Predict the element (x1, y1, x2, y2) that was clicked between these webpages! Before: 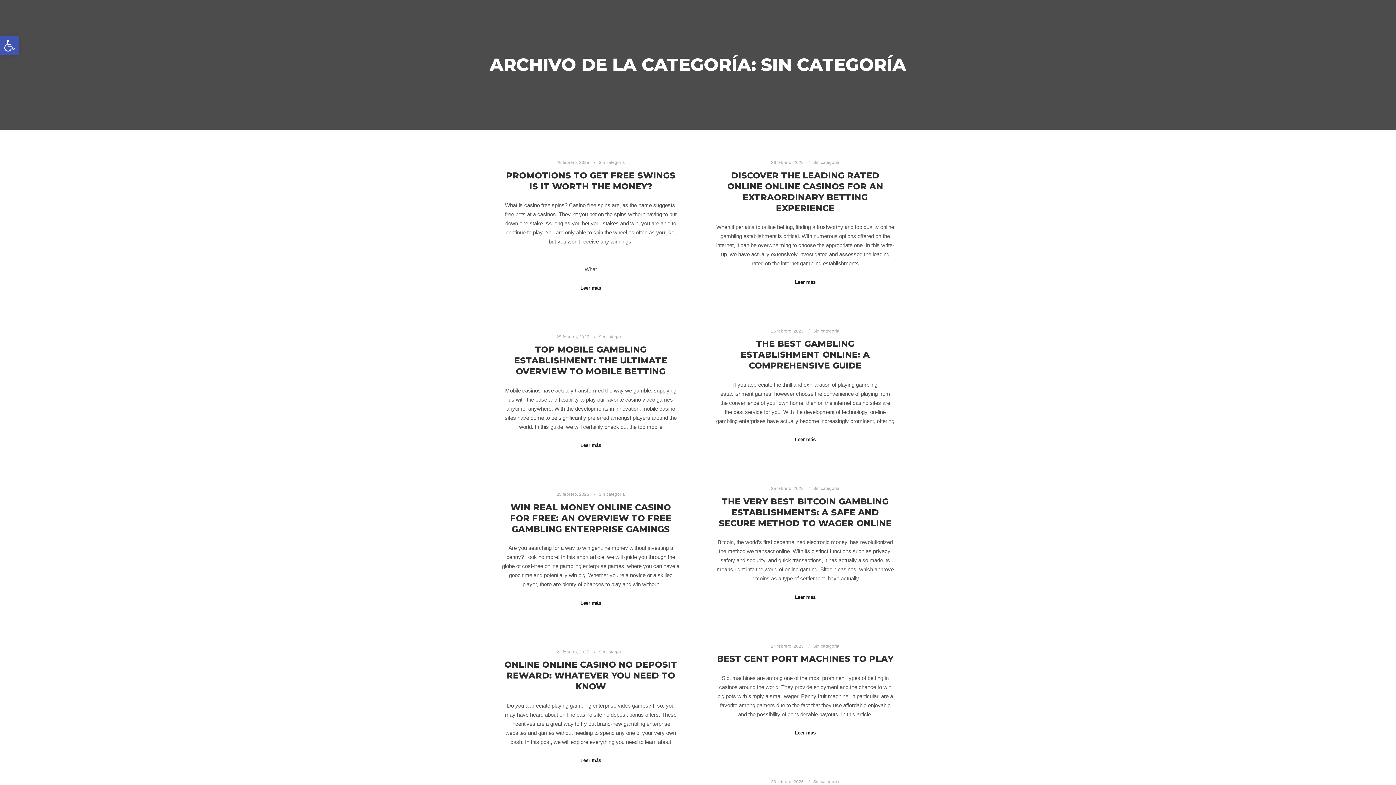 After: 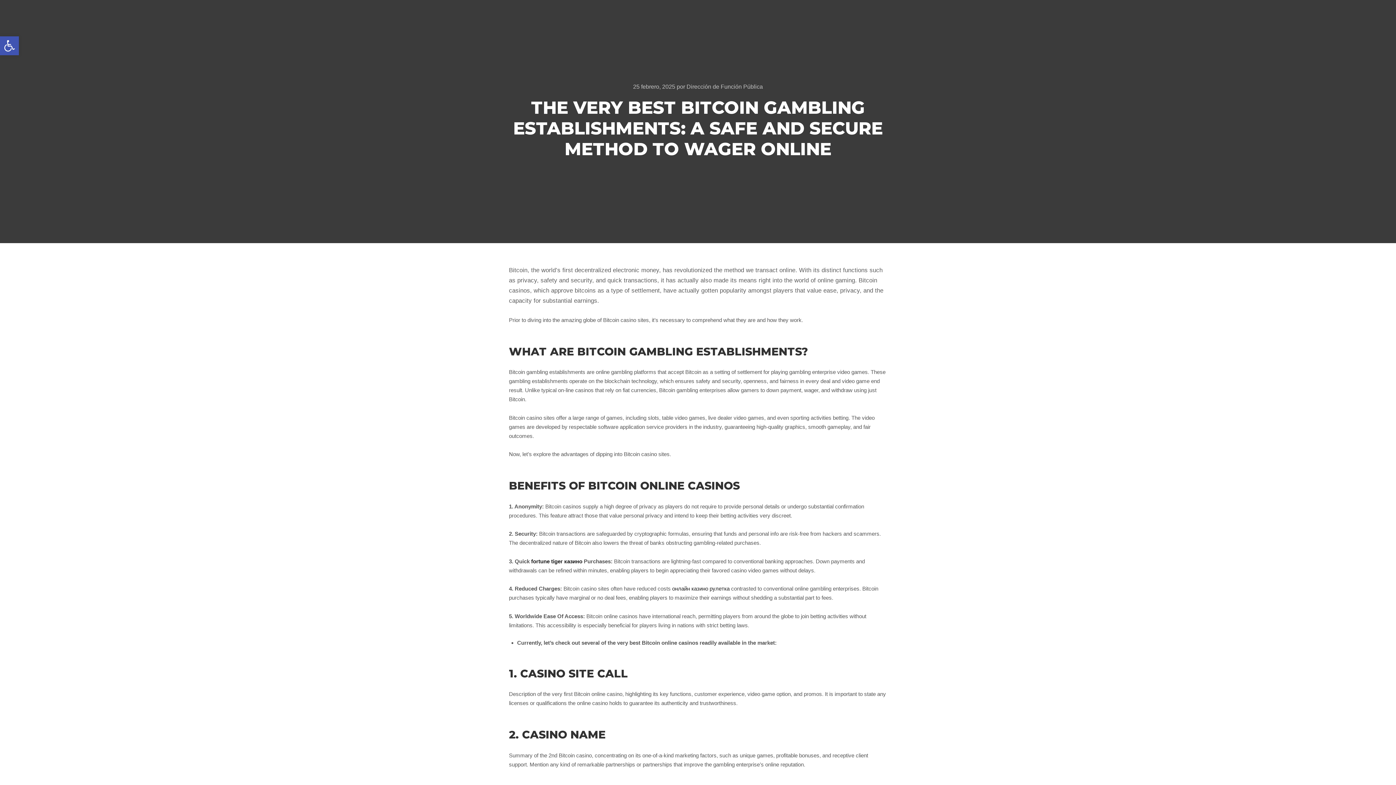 Action: bbox: (718, 496, 892, 528) label: THE VERY BEST BITCOIN GAMBLING ESTABLISHMENTS: A SAFE AND SECURE METHOD TO WAGER ONLINE